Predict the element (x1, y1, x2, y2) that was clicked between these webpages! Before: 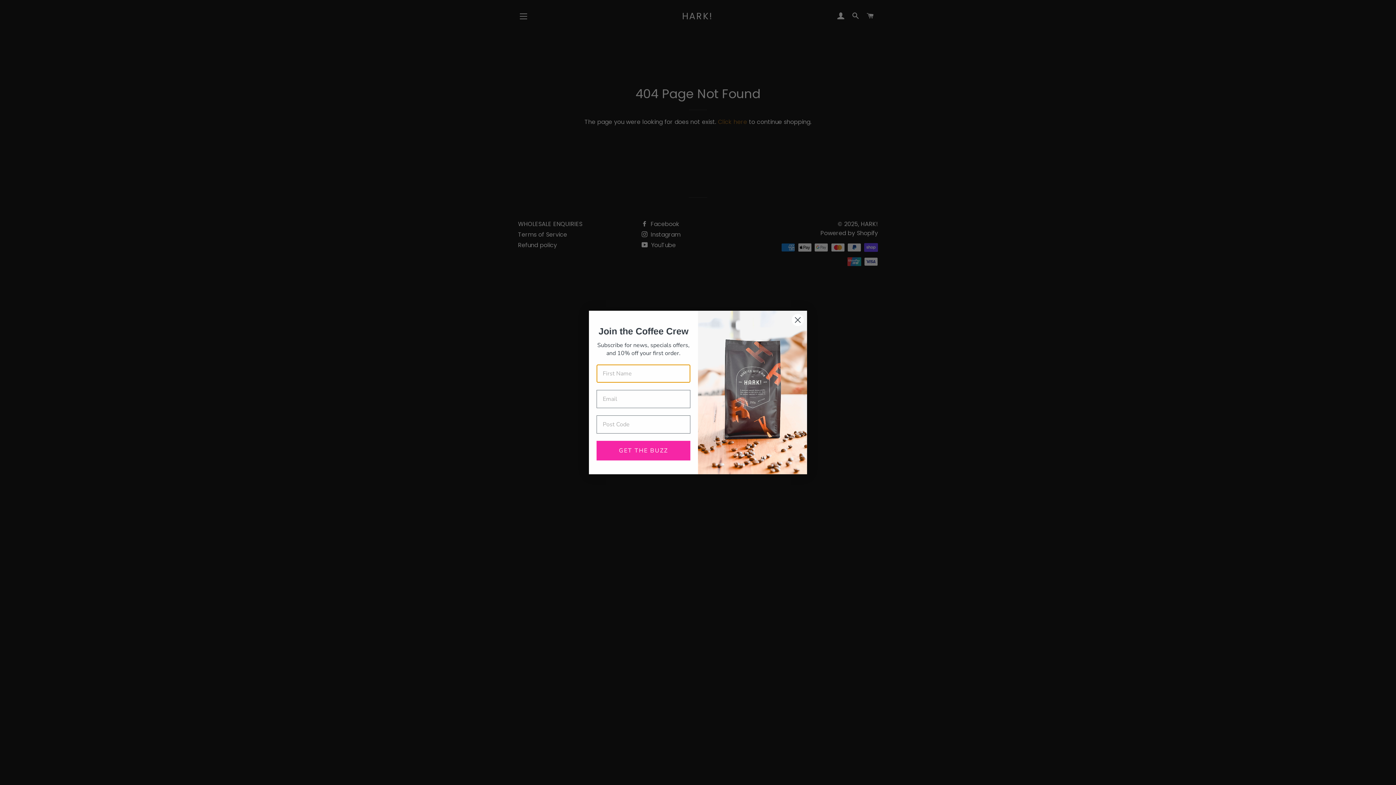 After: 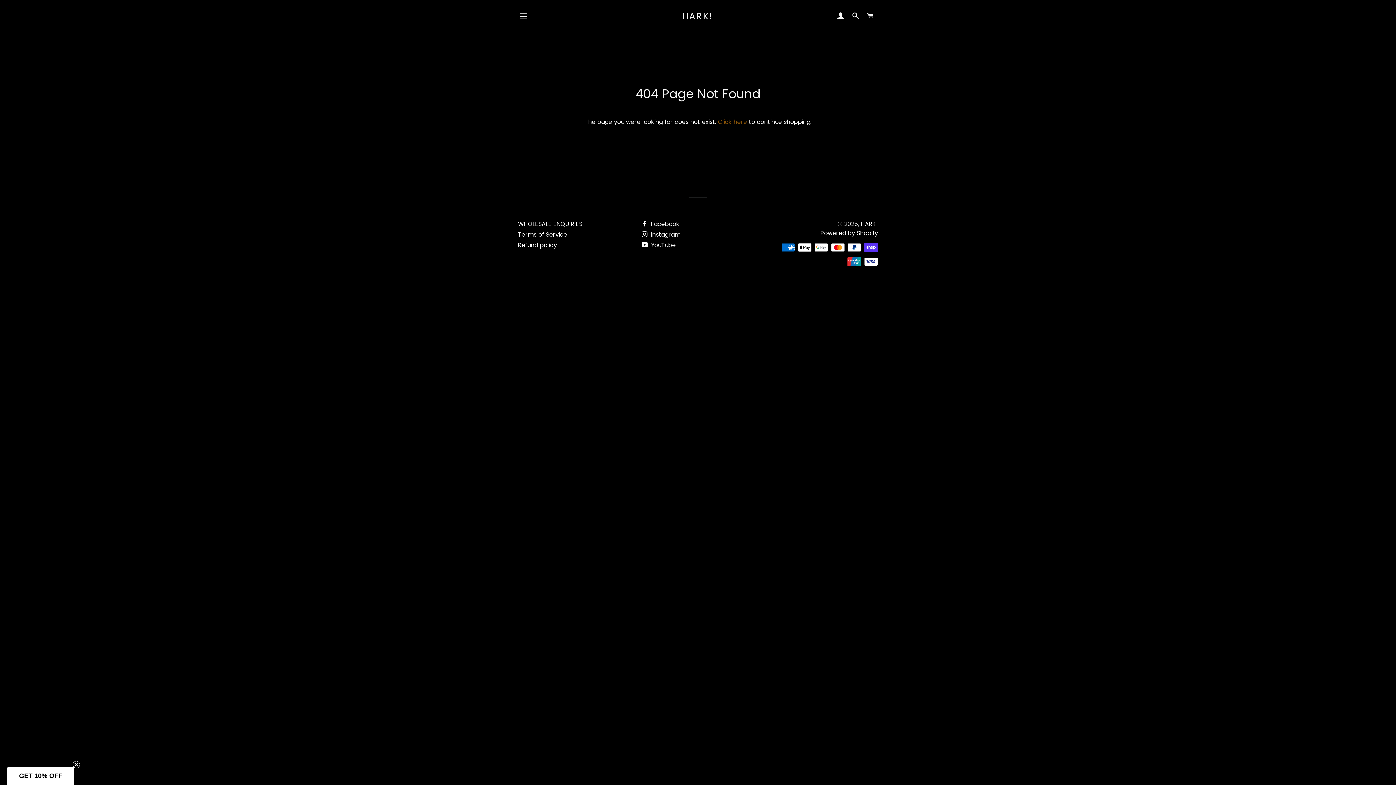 Action: label: Close dialog bbox: (791, 313, 804, 326)